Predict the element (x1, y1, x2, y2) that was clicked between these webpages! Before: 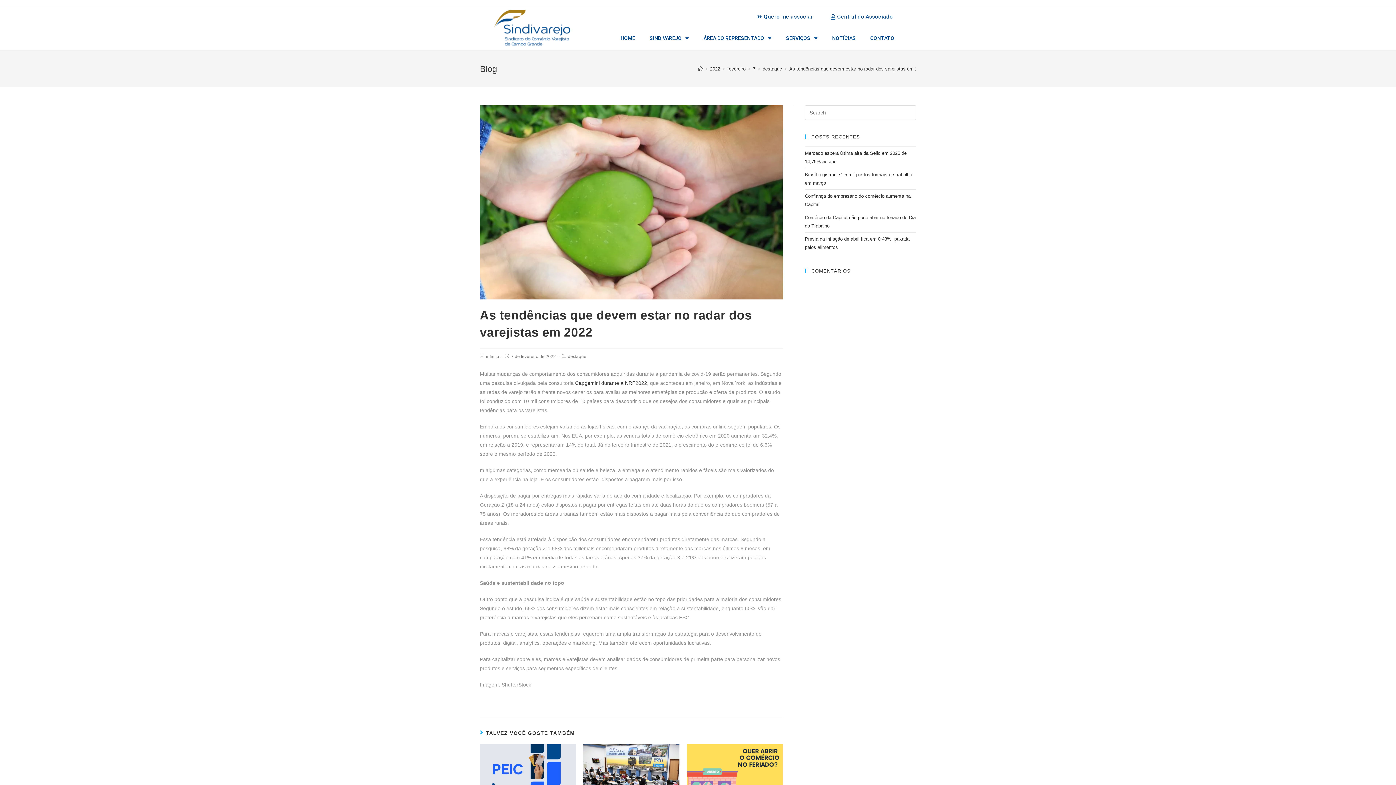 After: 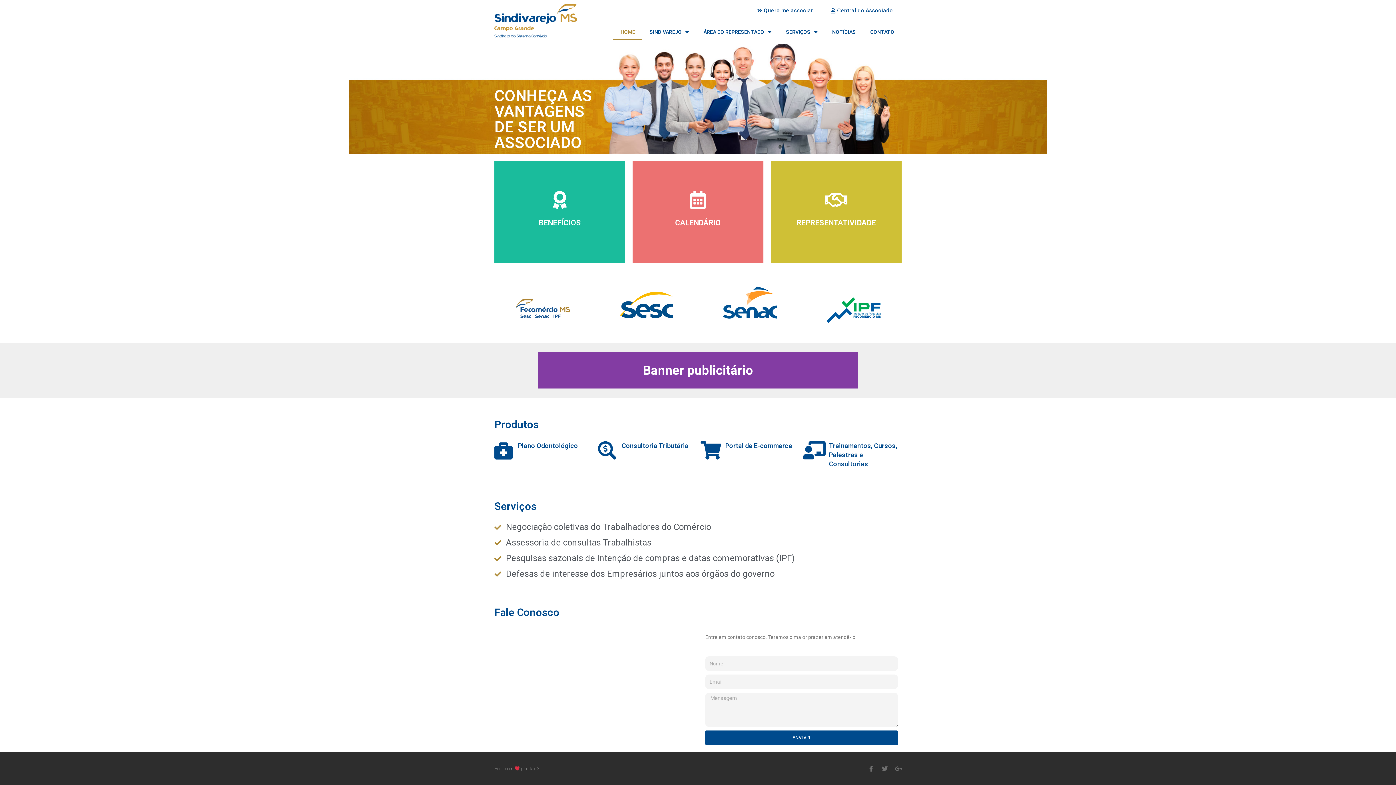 Action: label: CONTATO bbox: (863, 29, 901, 46)